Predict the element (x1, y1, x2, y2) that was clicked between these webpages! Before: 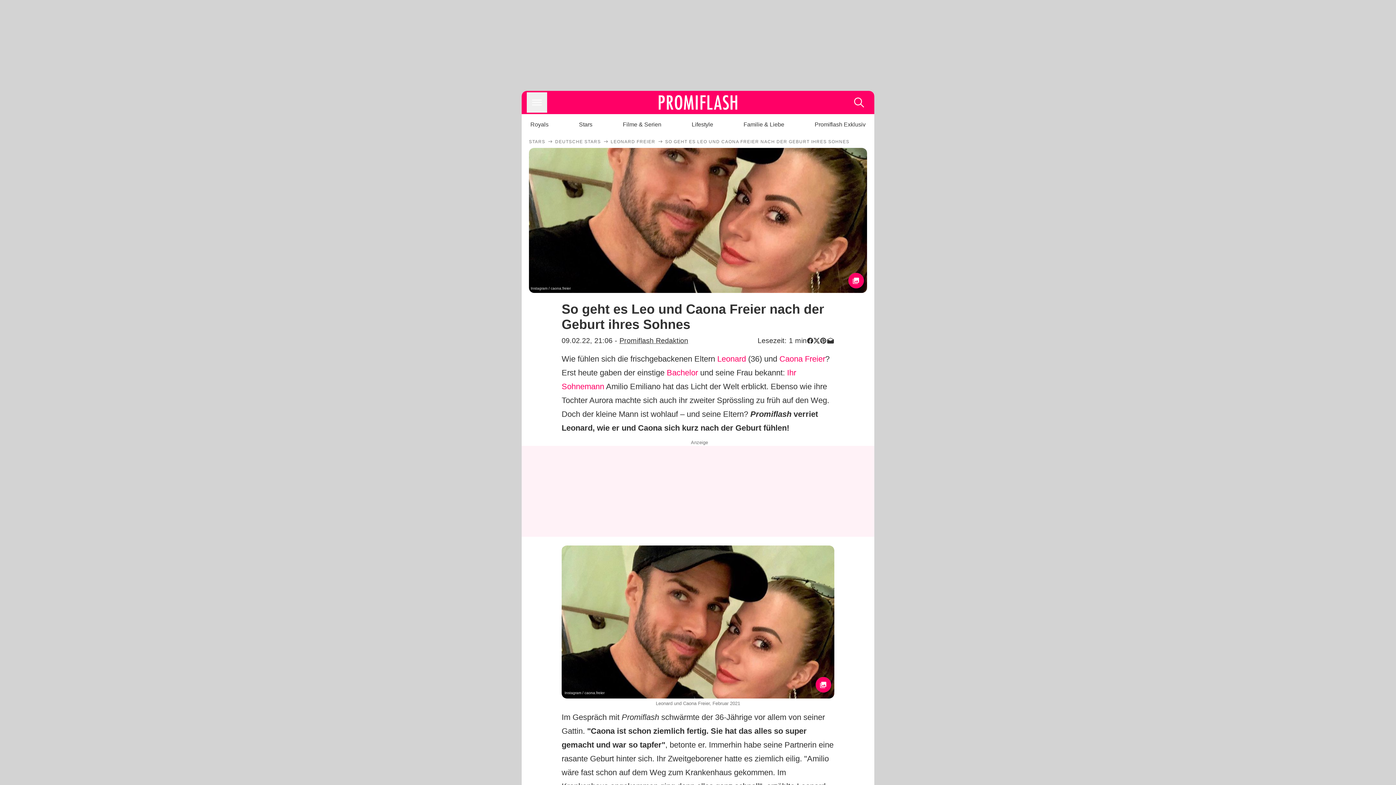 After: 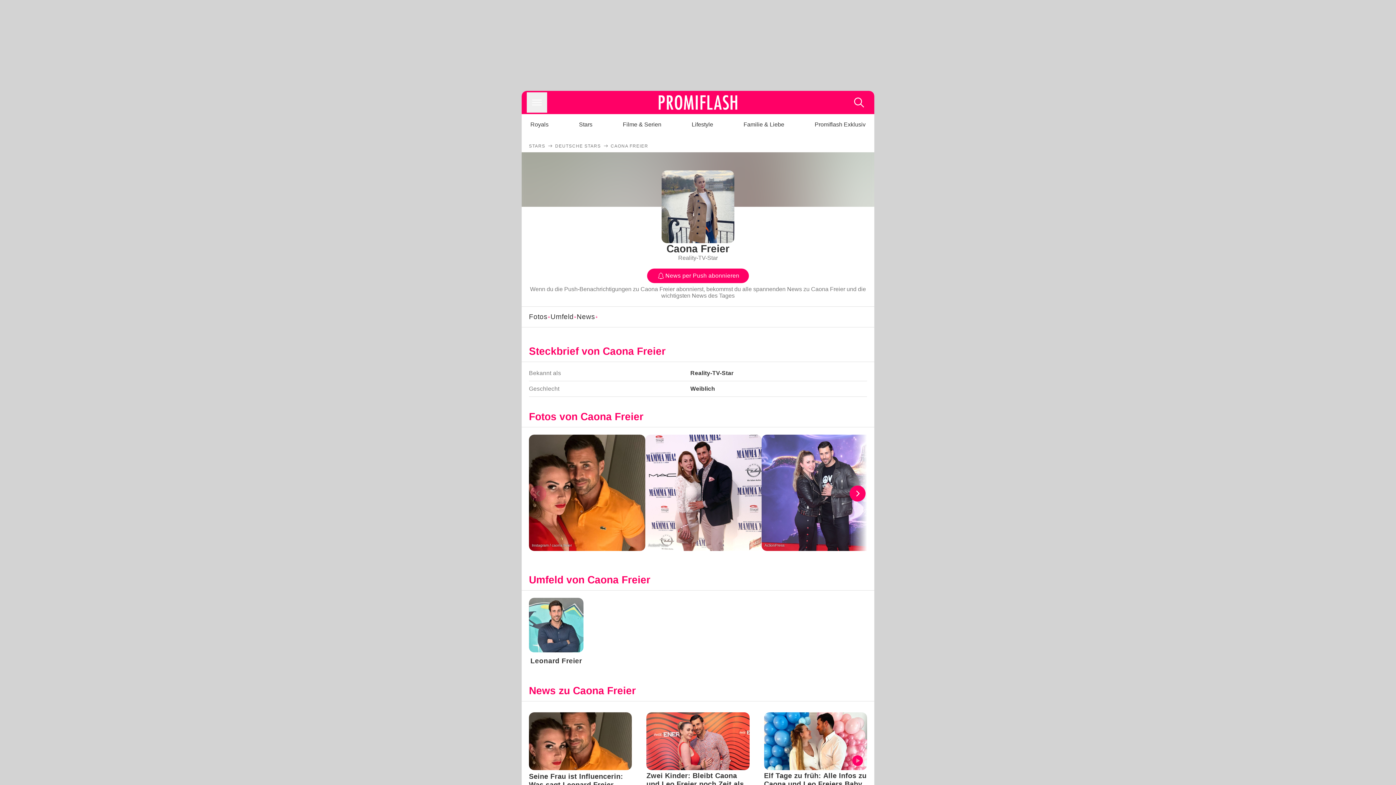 Action: bbox: (779, 354, 825, 363) label: Caona Freier